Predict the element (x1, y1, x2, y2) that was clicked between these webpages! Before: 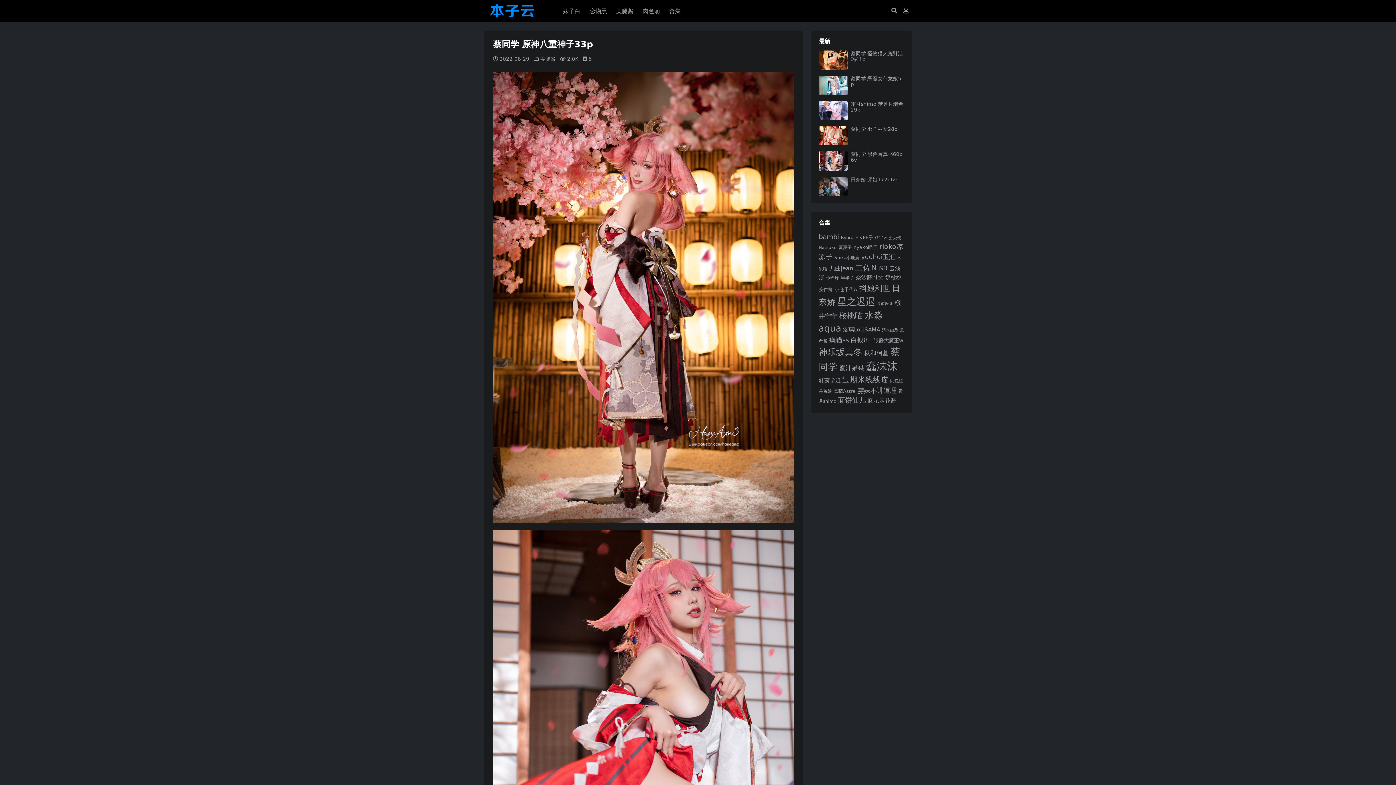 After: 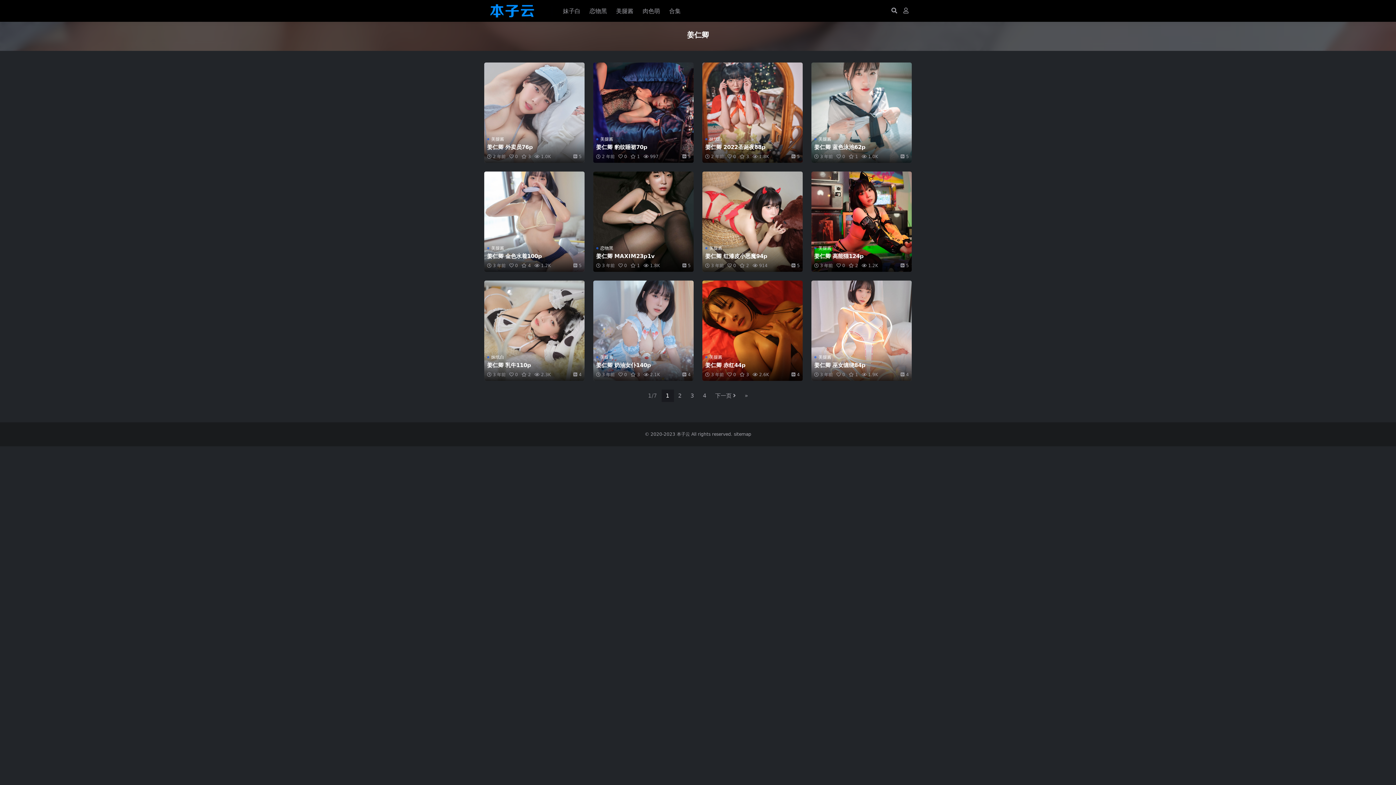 Action: bbox: (818, 286, 833, 292) label: 姜仁卿 (82 项)